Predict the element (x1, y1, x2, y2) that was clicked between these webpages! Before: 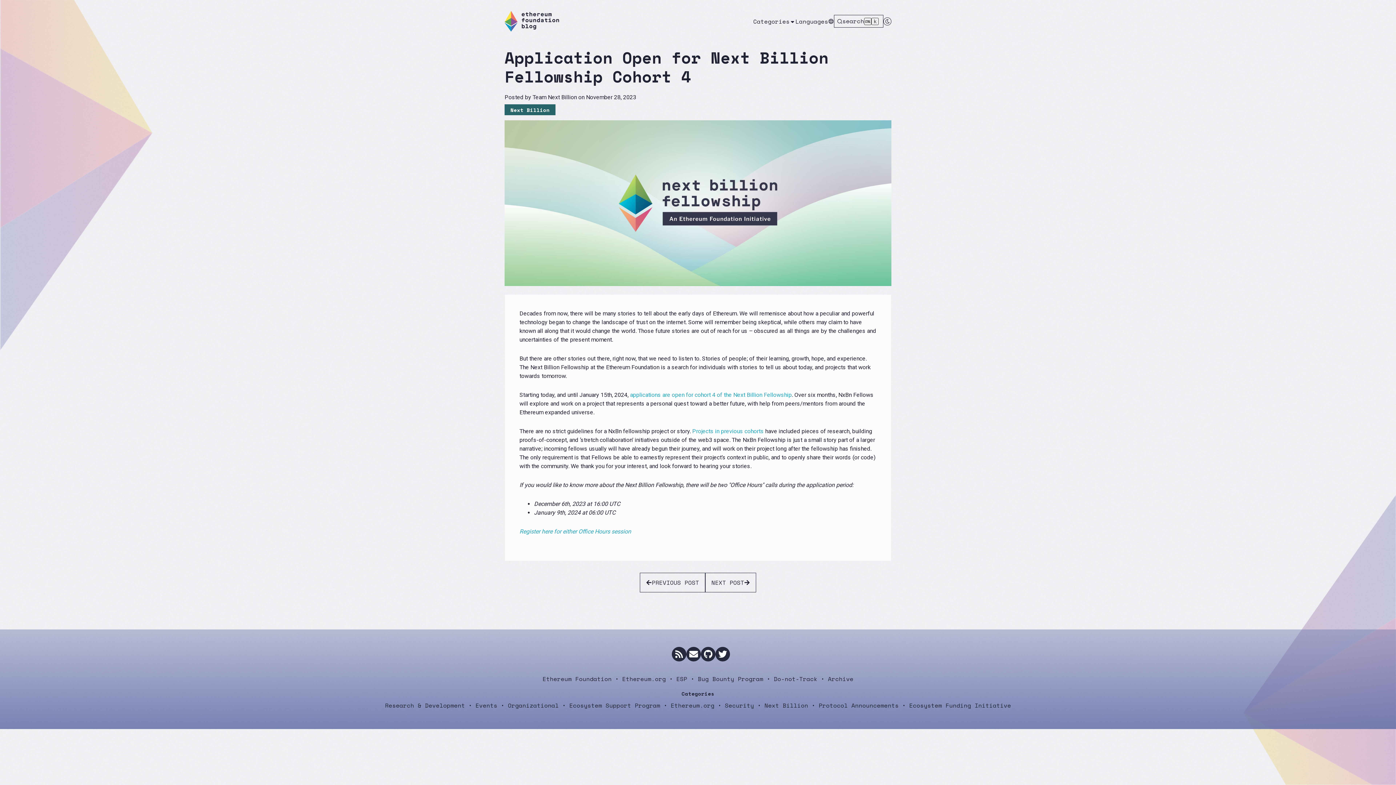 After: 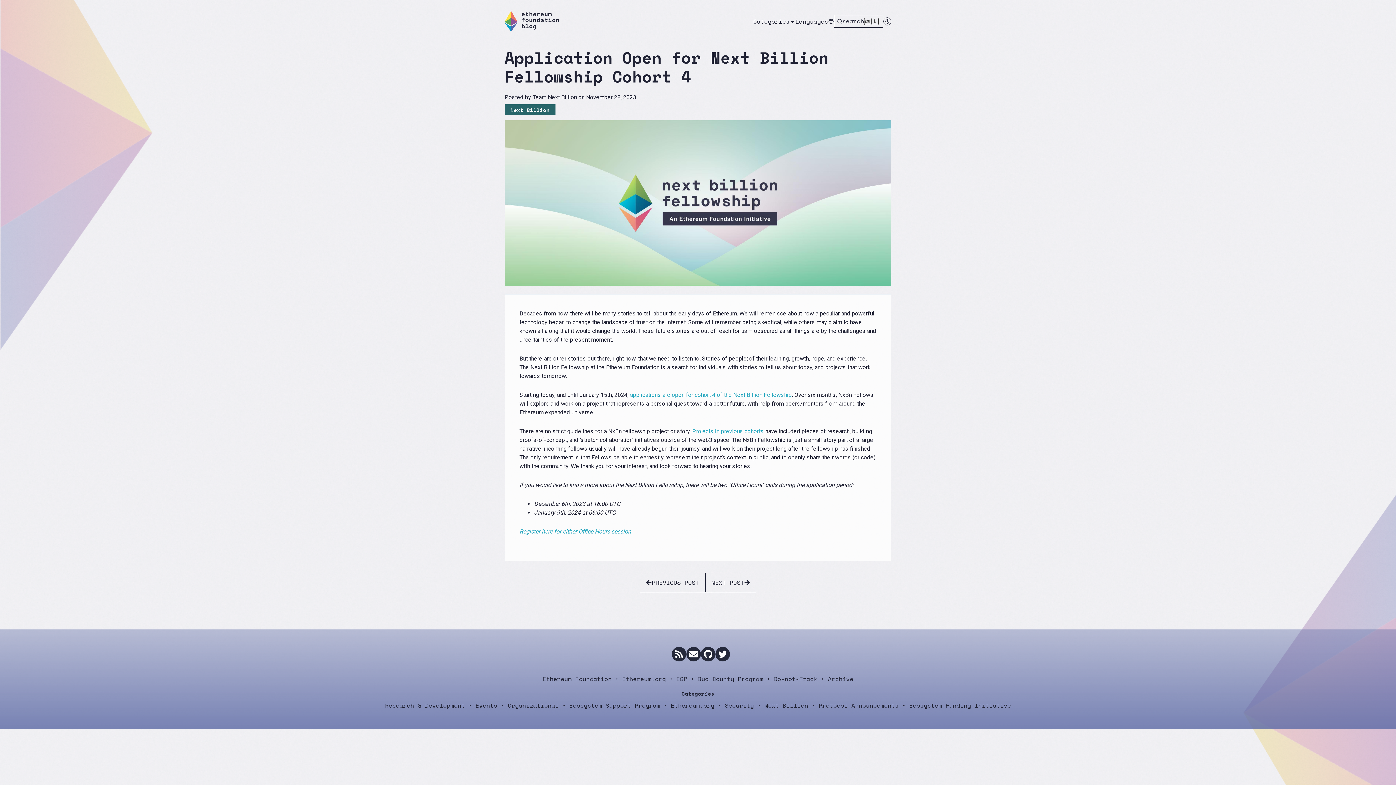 Action: label: Register here for either Office Hours session bbox: (519, 528, 631, 535)